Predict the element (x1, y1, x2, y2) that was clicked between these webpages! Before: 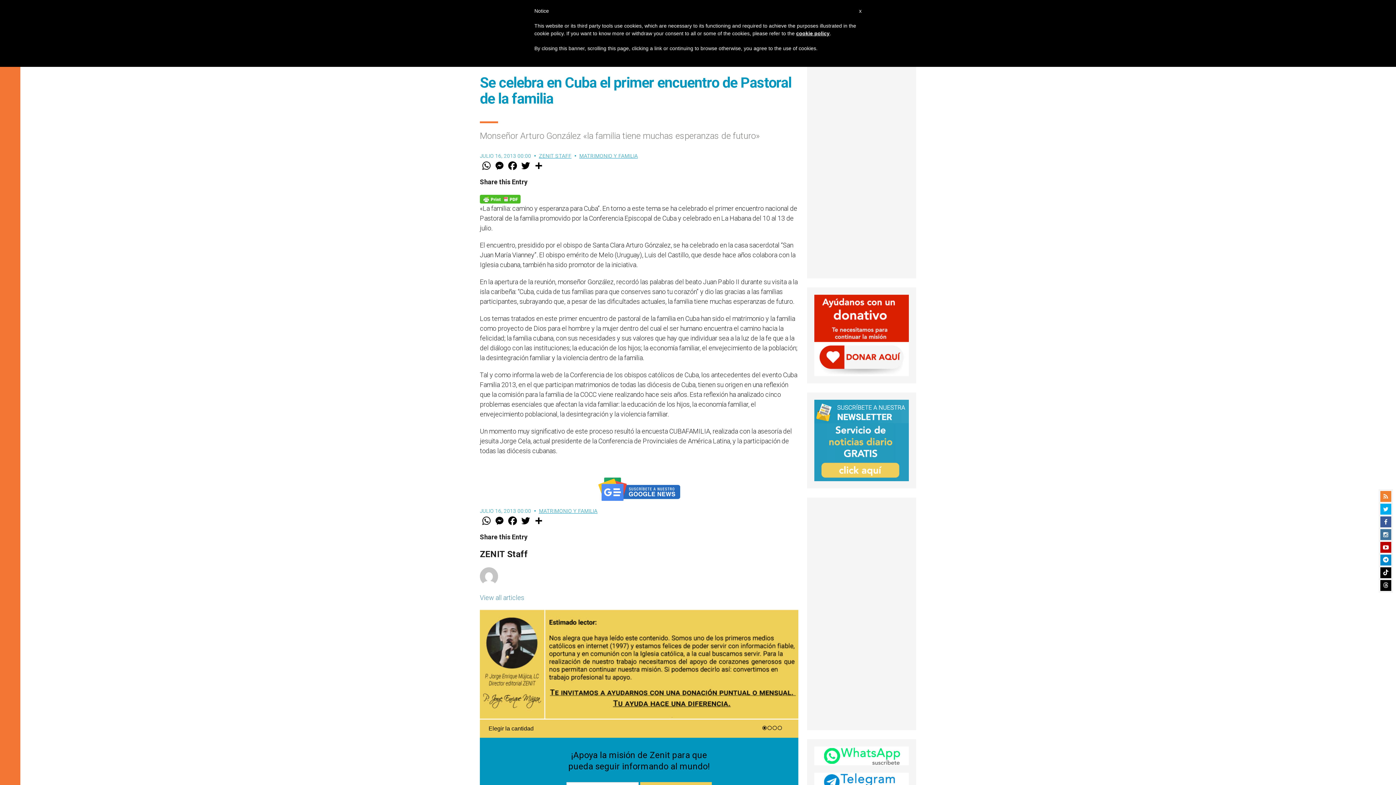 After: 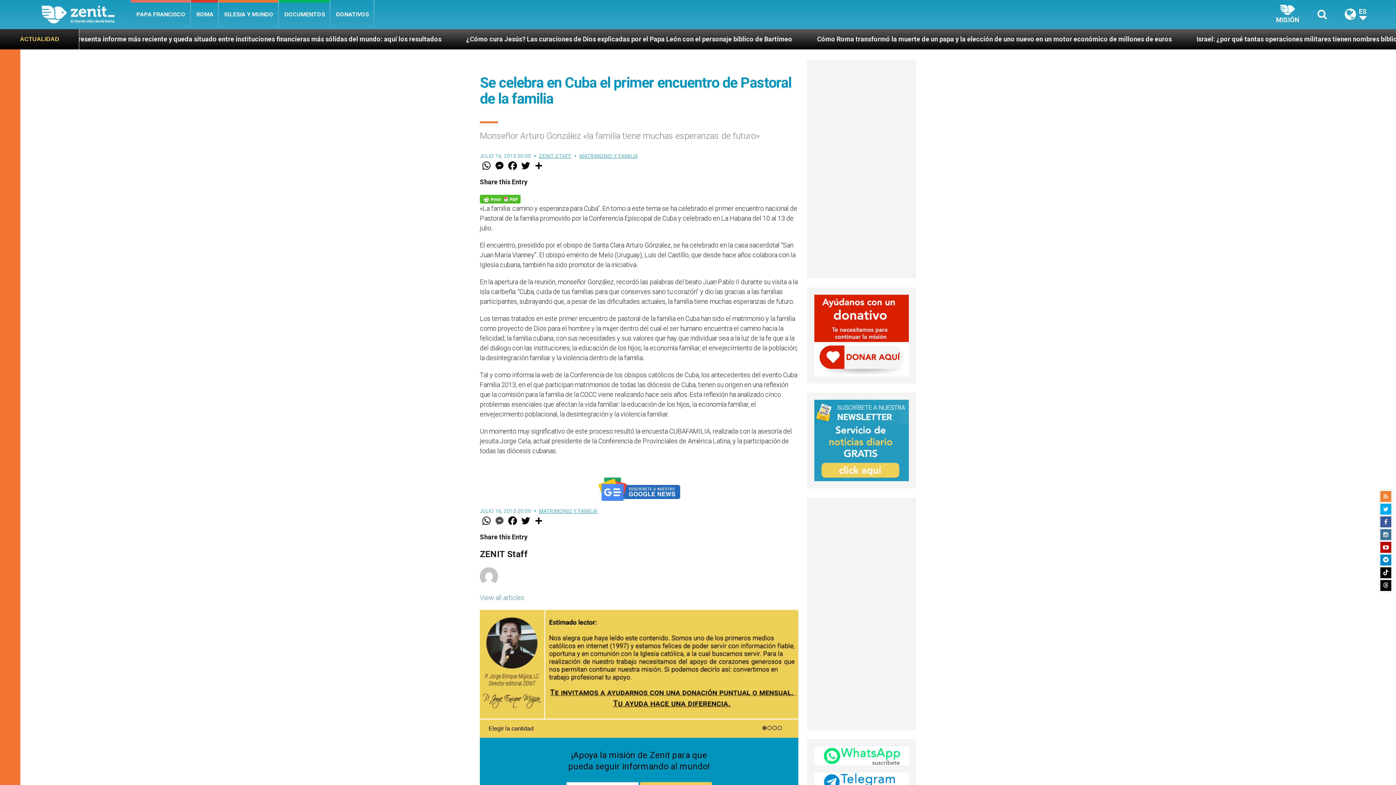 Action: bbox: (493, 515, 506, 526) label: Messenger